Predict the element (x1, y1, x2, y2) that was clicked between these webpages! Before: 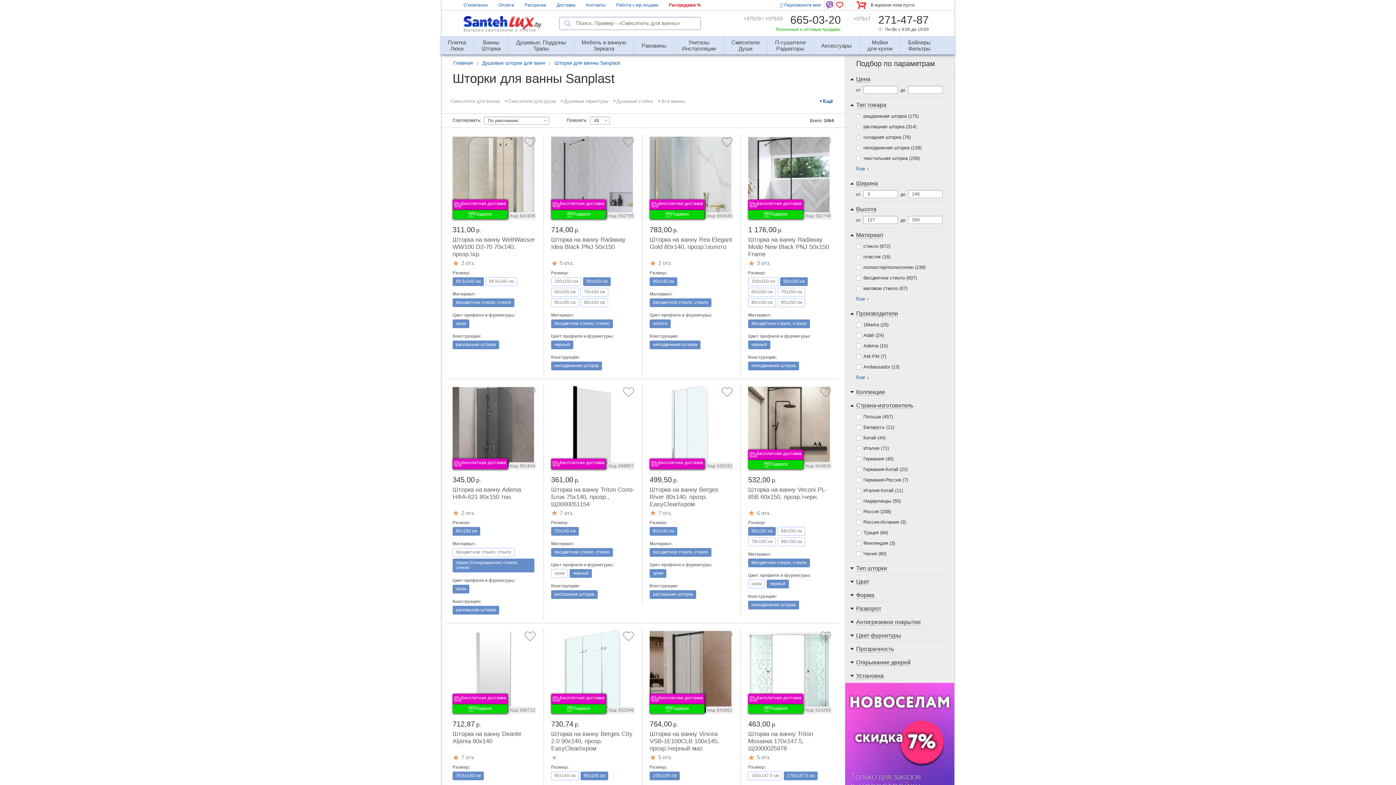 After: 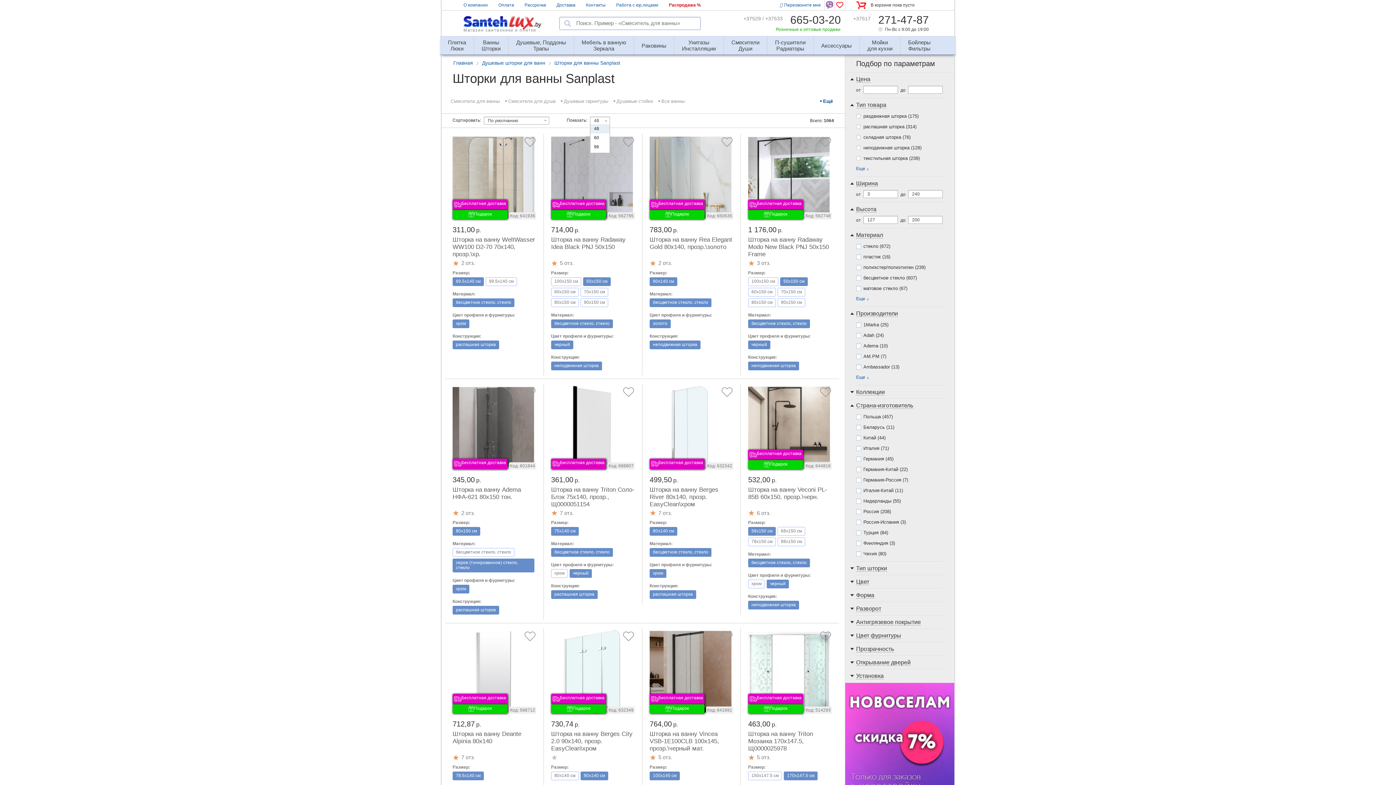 Action: label: 48 bbox: (590, 116, 610, 124)